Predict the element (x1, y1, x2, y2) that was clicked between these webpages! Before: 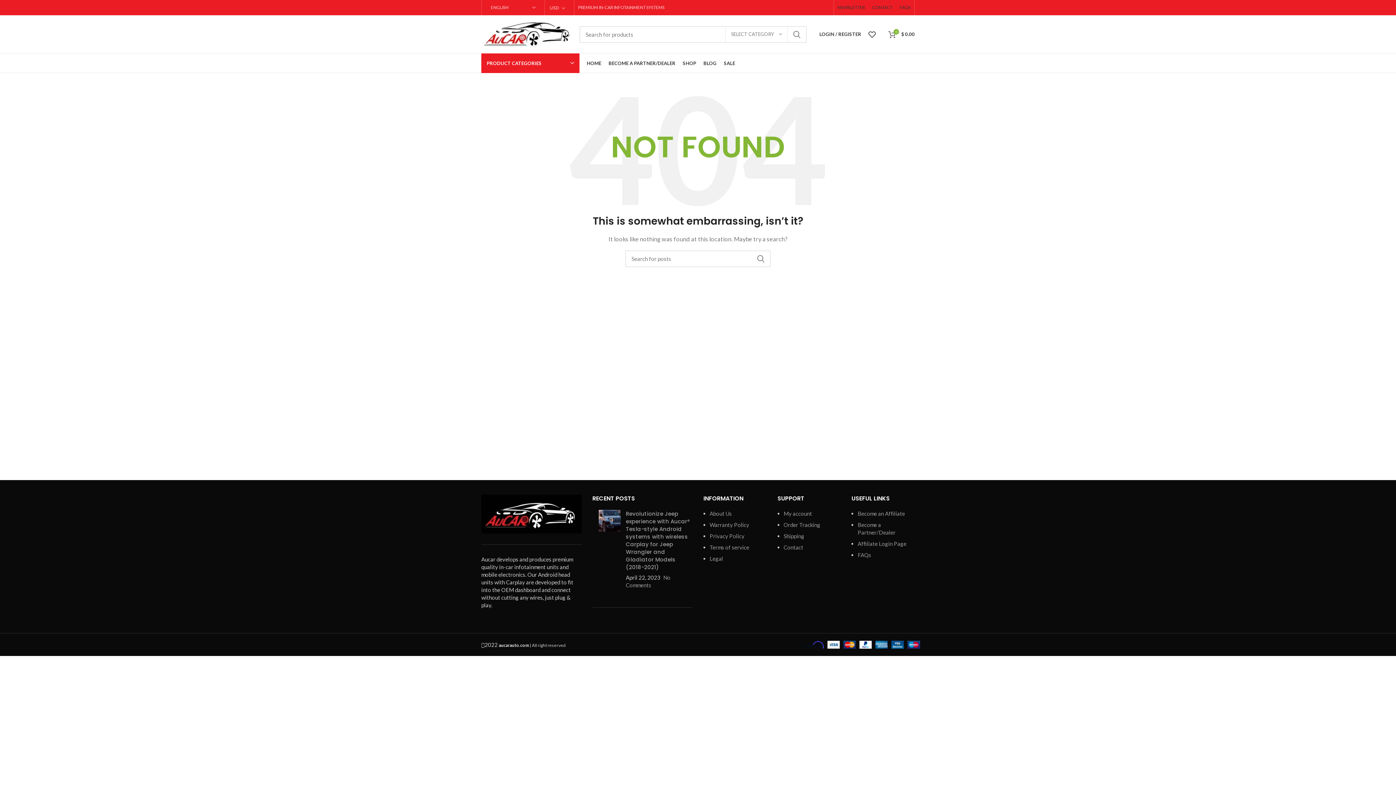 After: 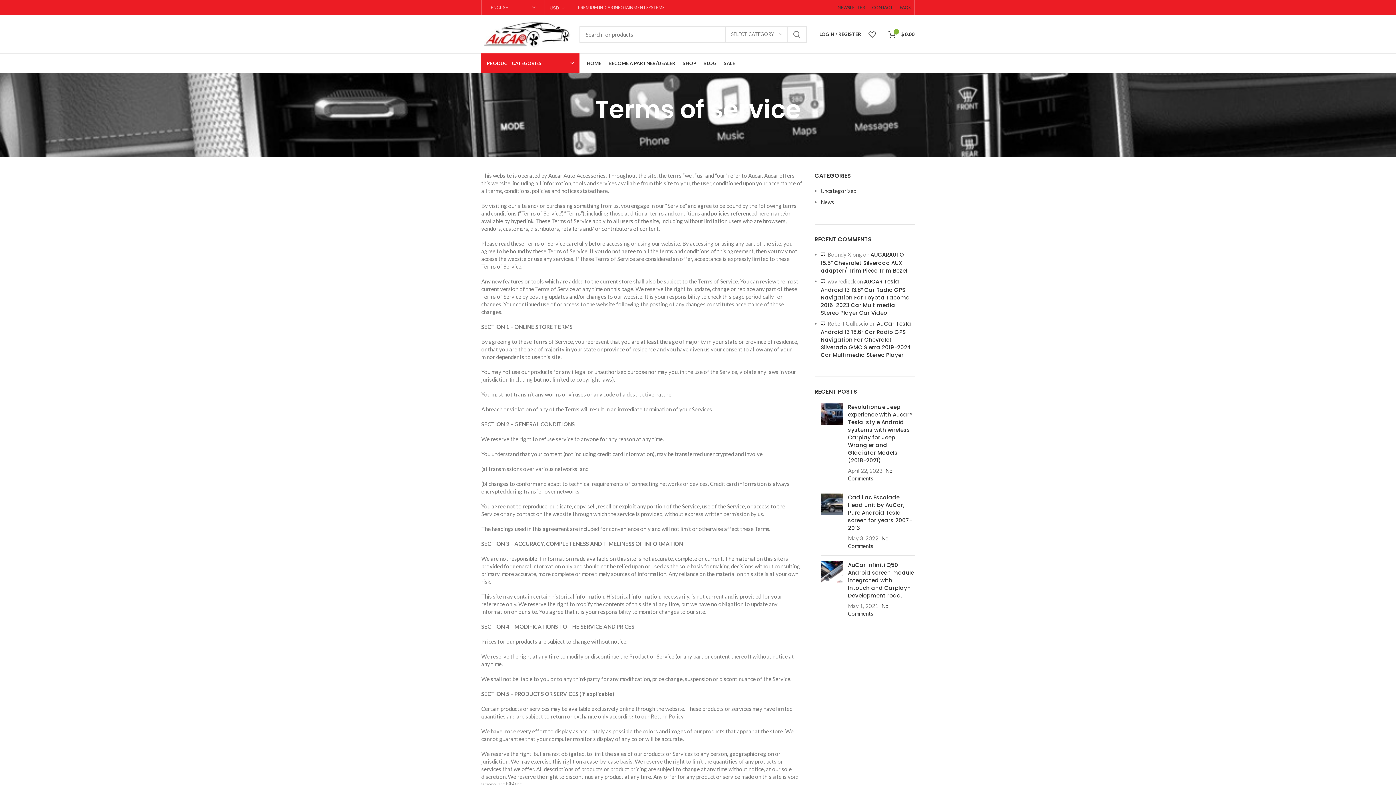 Action: label: Terms of service bbox: (709, 544, 749, 550)